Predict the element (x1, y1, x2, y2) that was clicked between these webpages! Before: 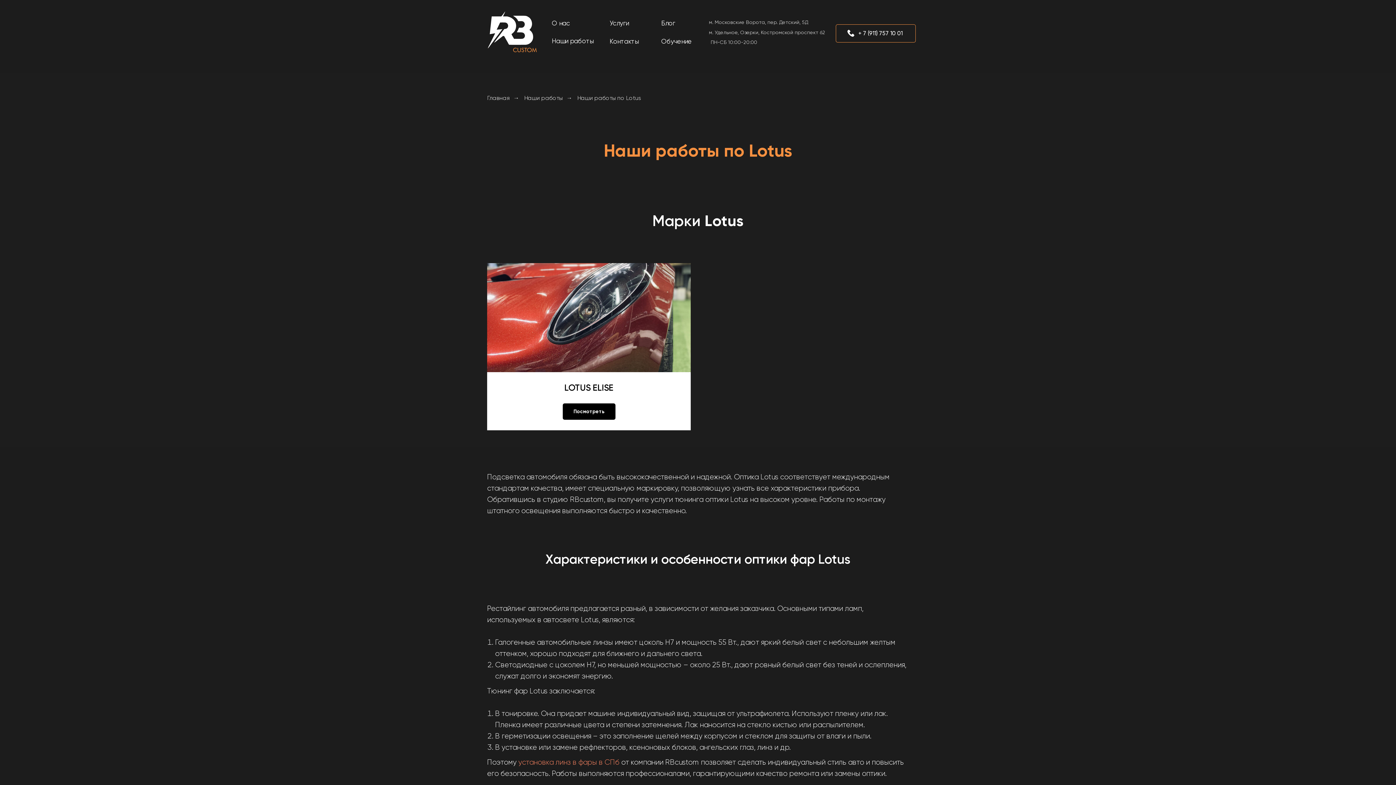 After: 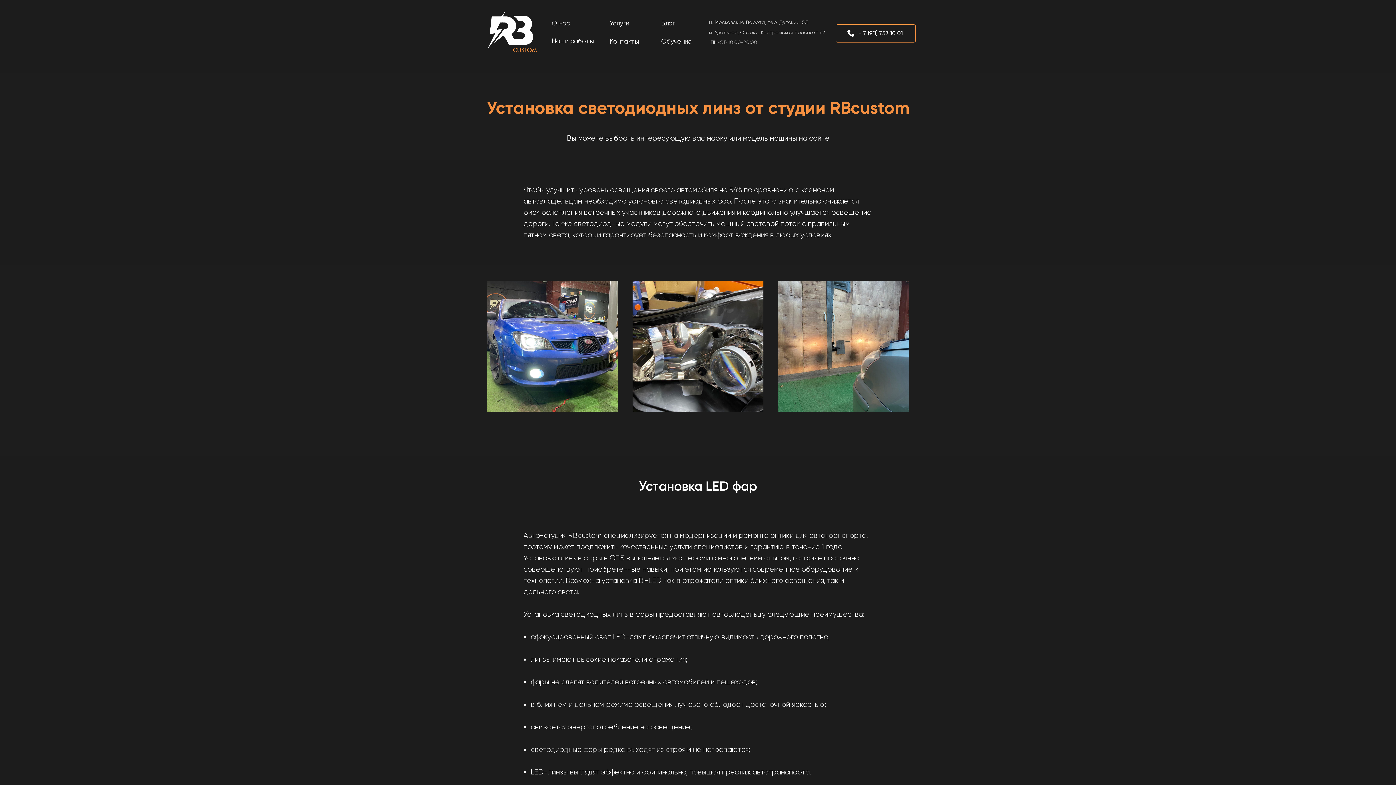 Action: label: установка линз в фары в СПб bbox: (518, 758, 619, 766)